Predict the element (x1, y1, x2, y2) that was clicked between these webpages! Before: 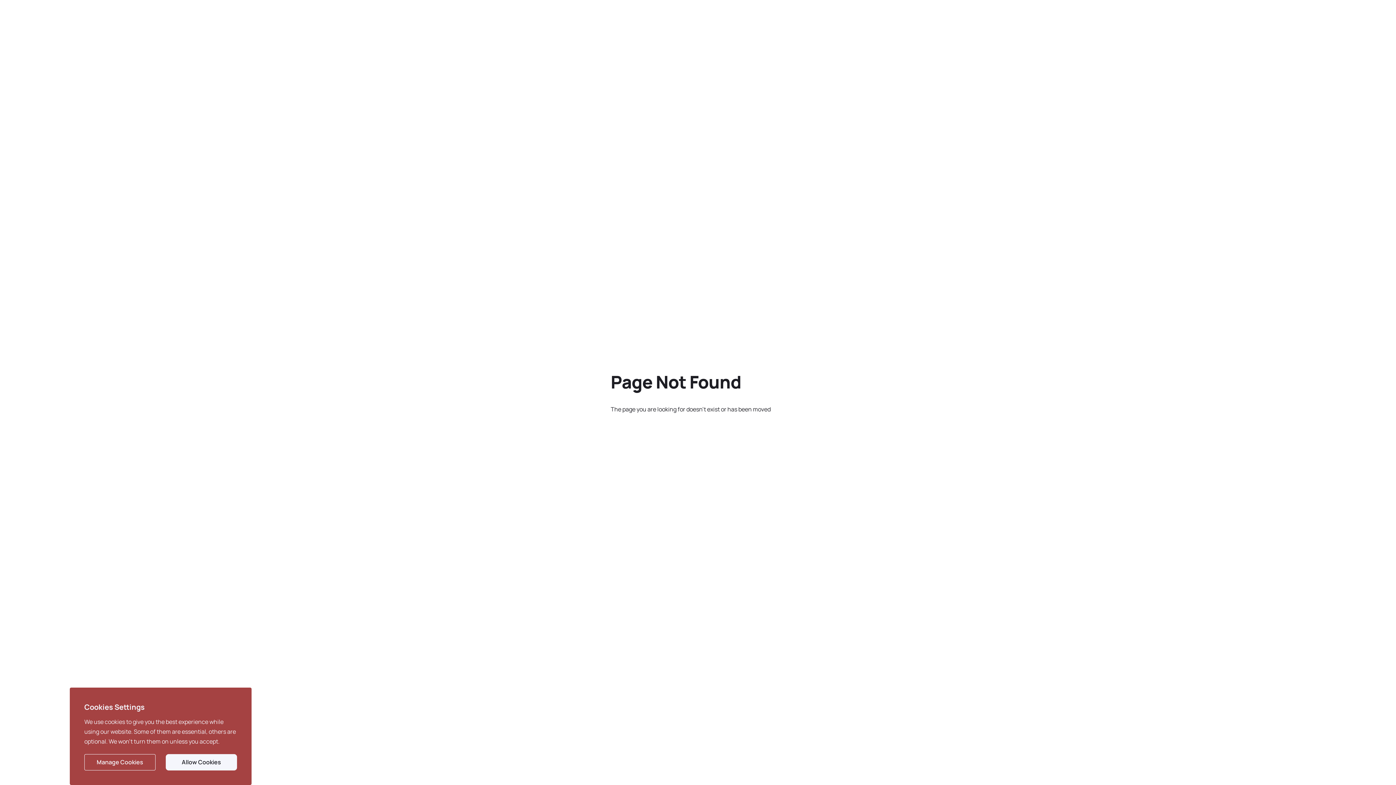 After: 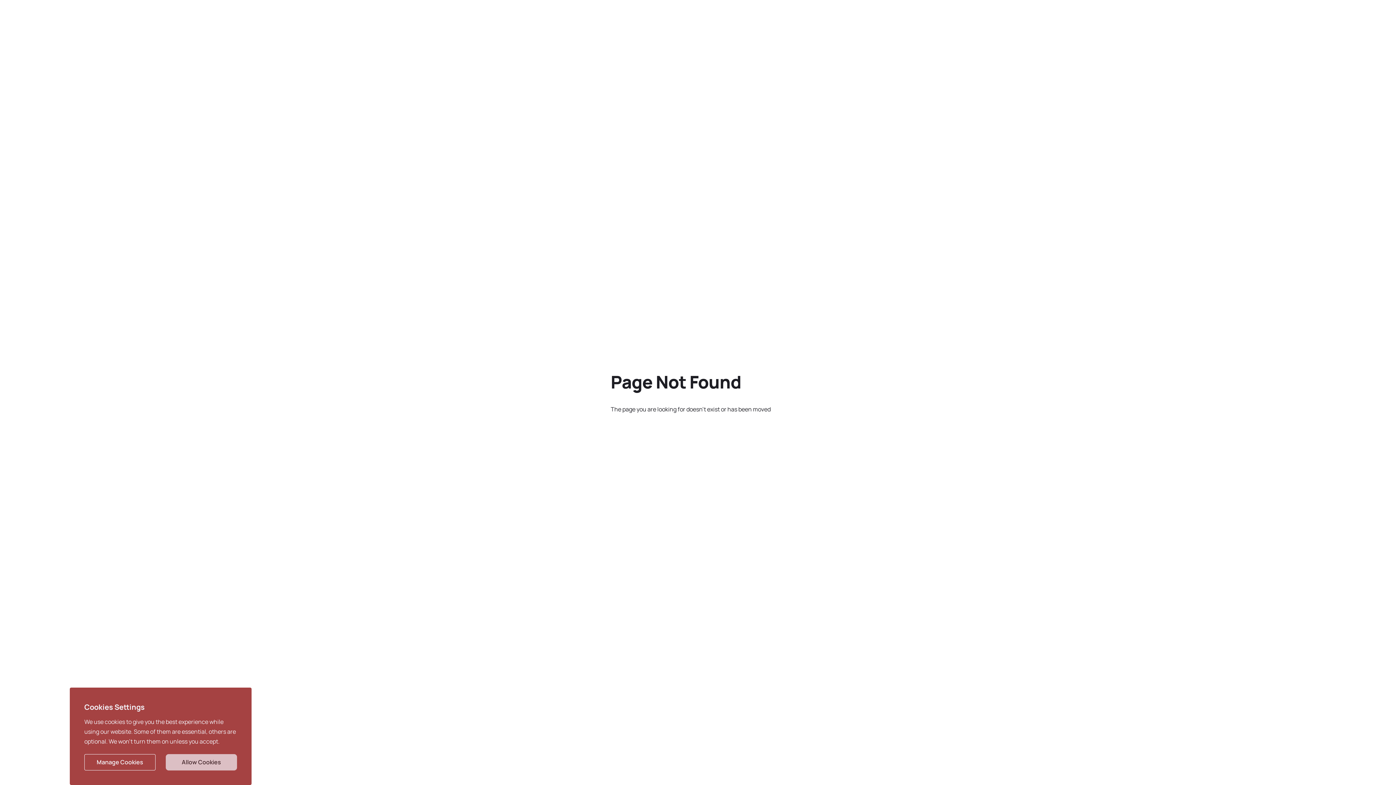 Action: bbox: (165, 754, 237, 770) label: Allow Cookies